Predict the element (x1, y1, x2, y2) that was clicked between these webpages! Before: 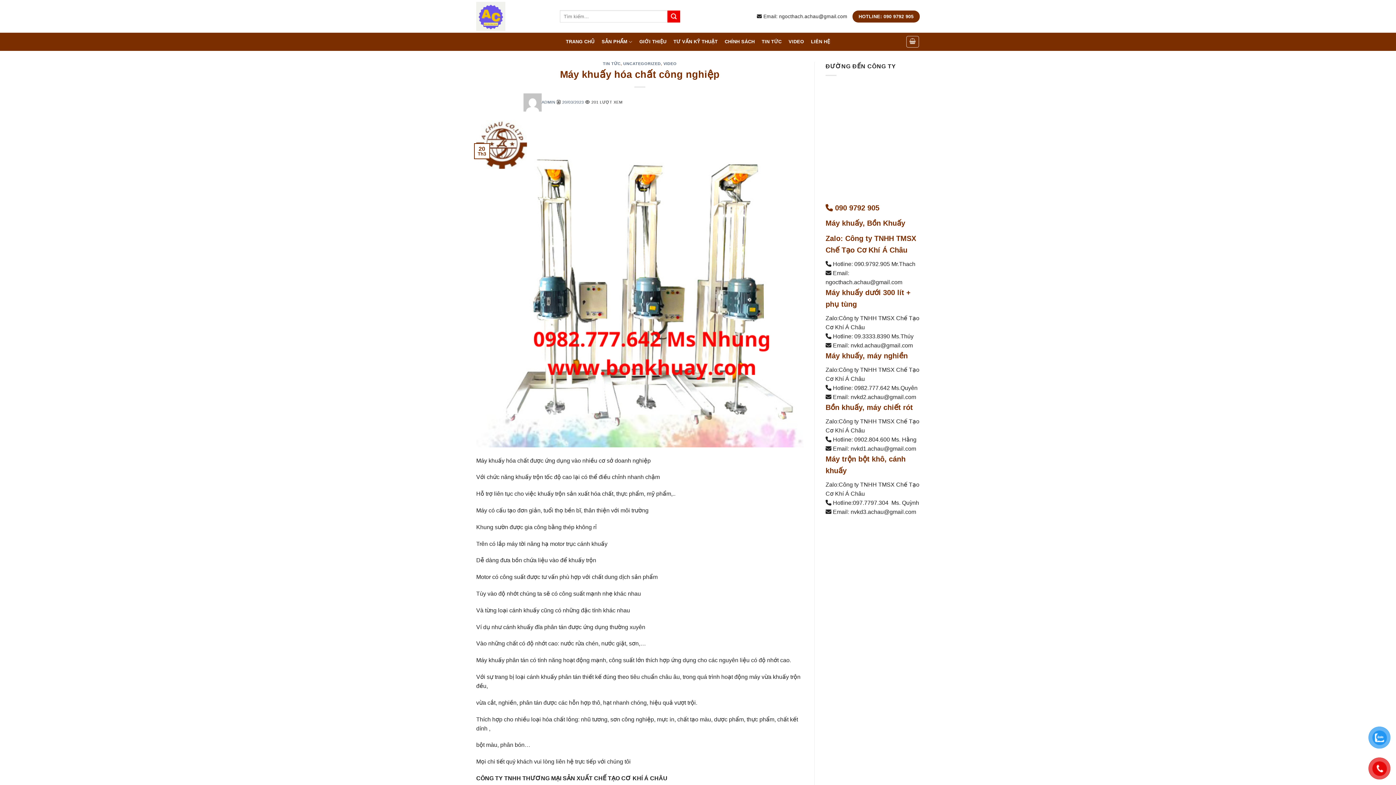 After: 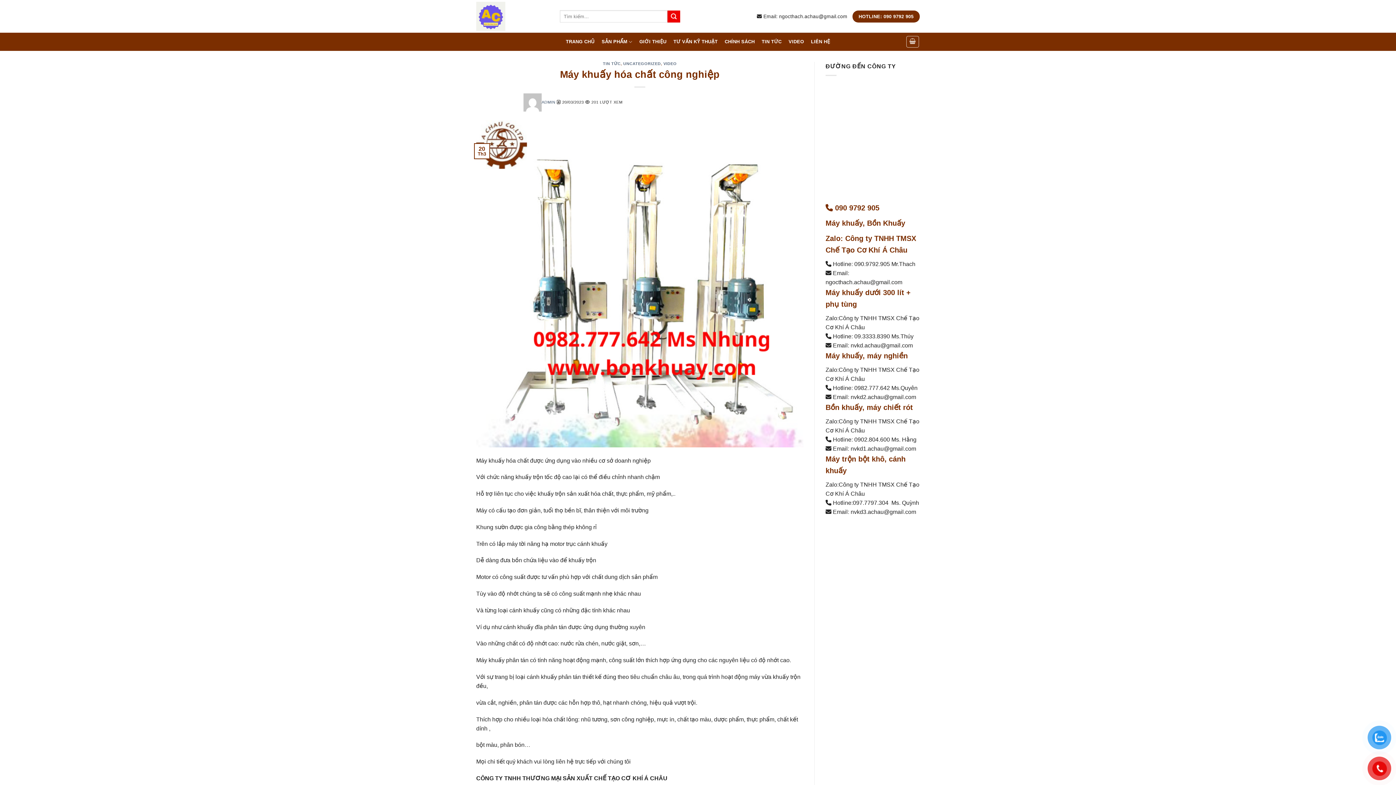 Action: label: 20/03/2023 bbox: (562, 99, 584, 104)